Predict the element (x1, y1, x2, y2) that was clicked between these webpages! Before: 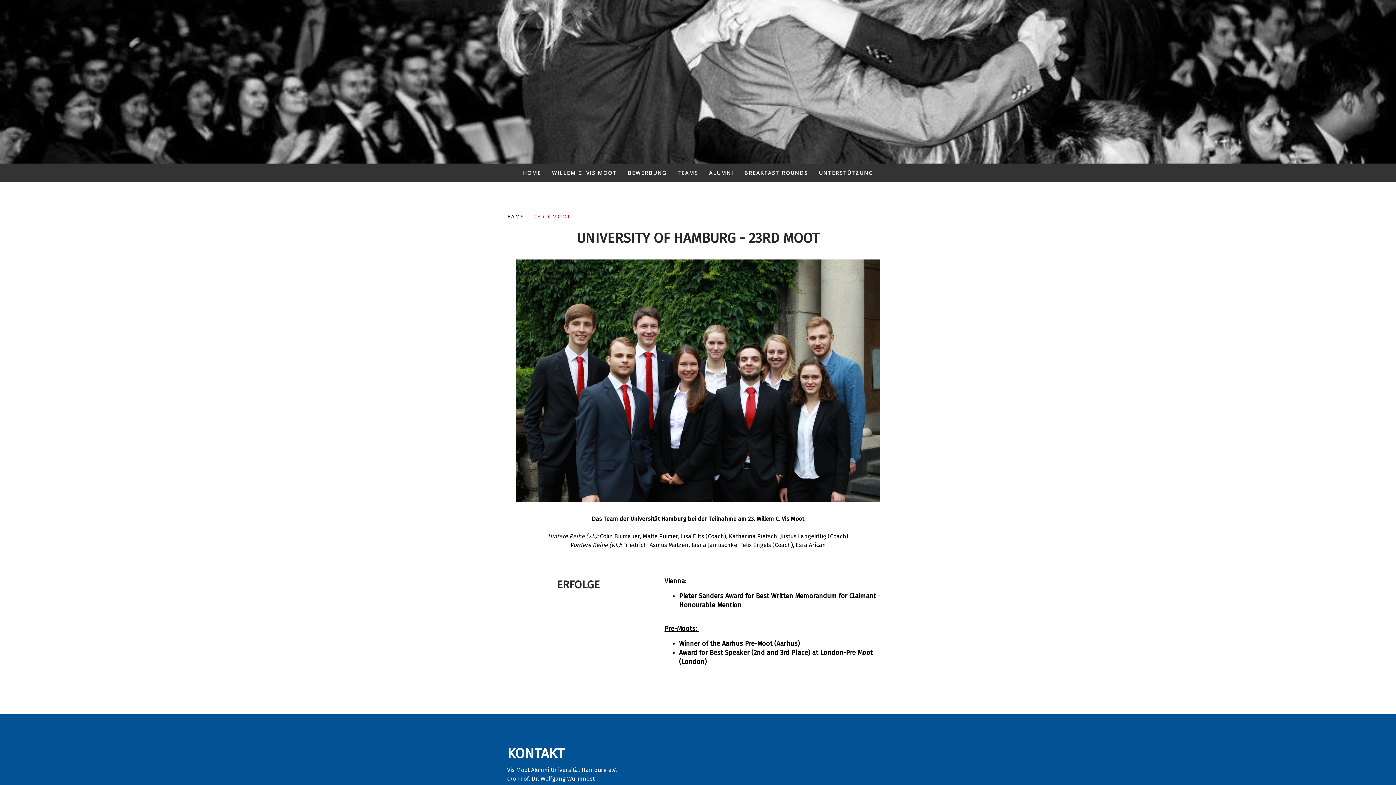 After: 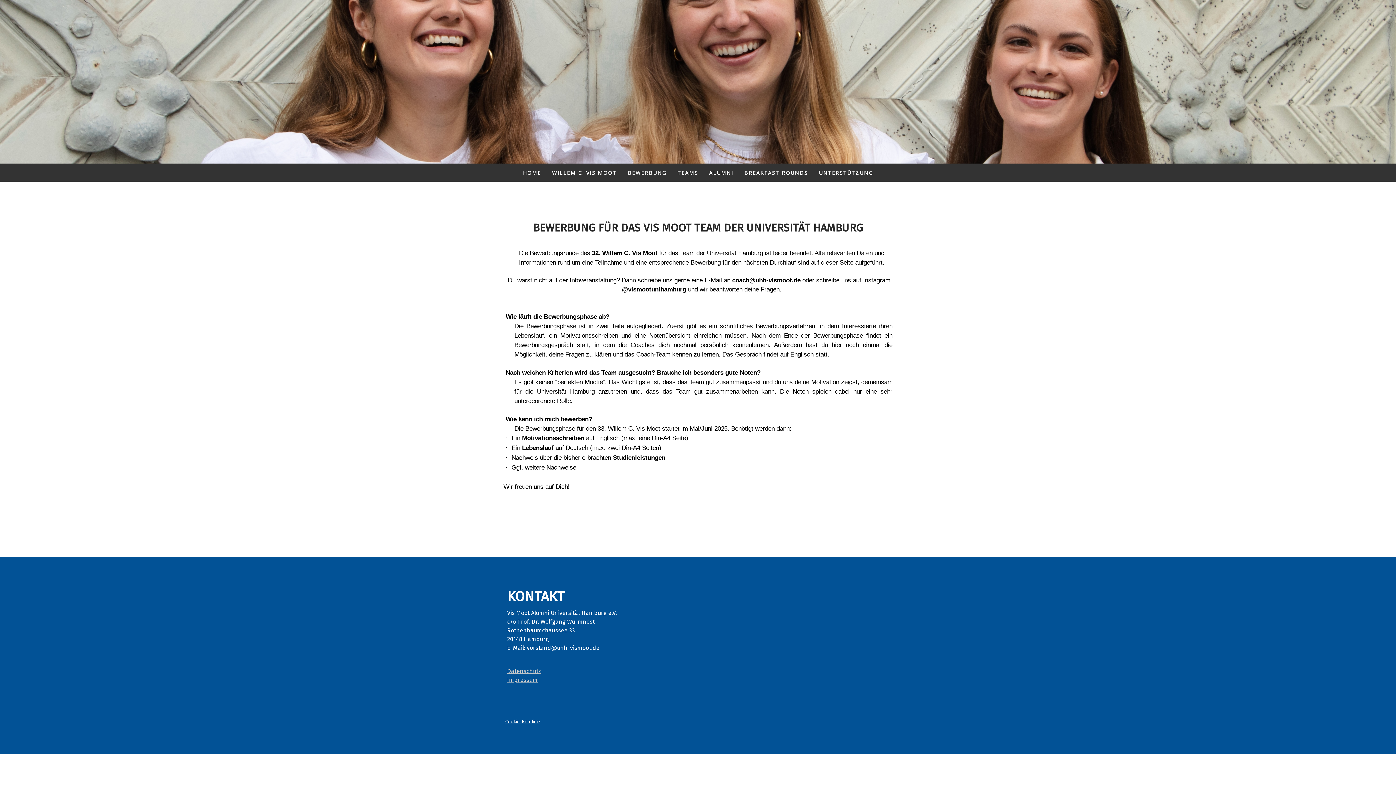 Action: bbox: (622, 163, 672, 181) label: BEWERBUNG